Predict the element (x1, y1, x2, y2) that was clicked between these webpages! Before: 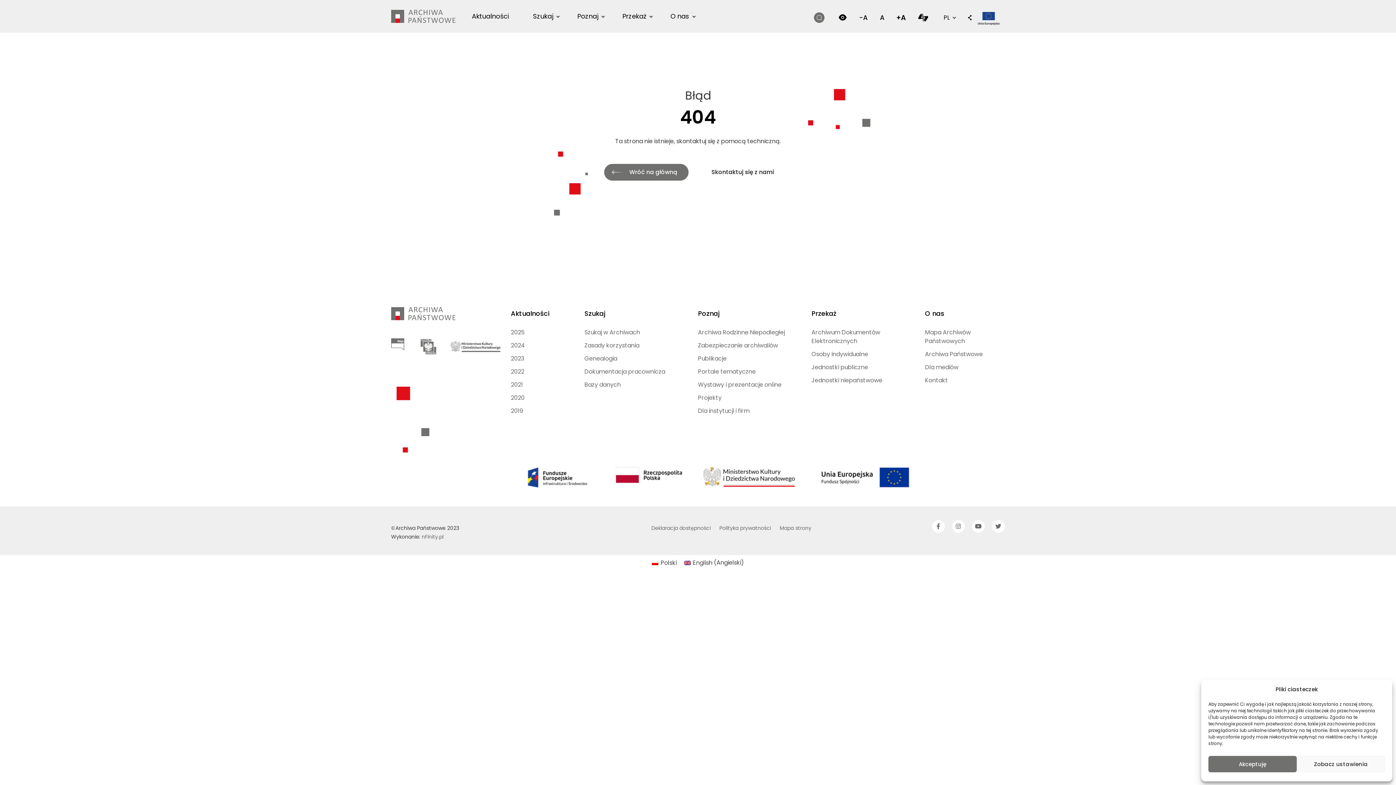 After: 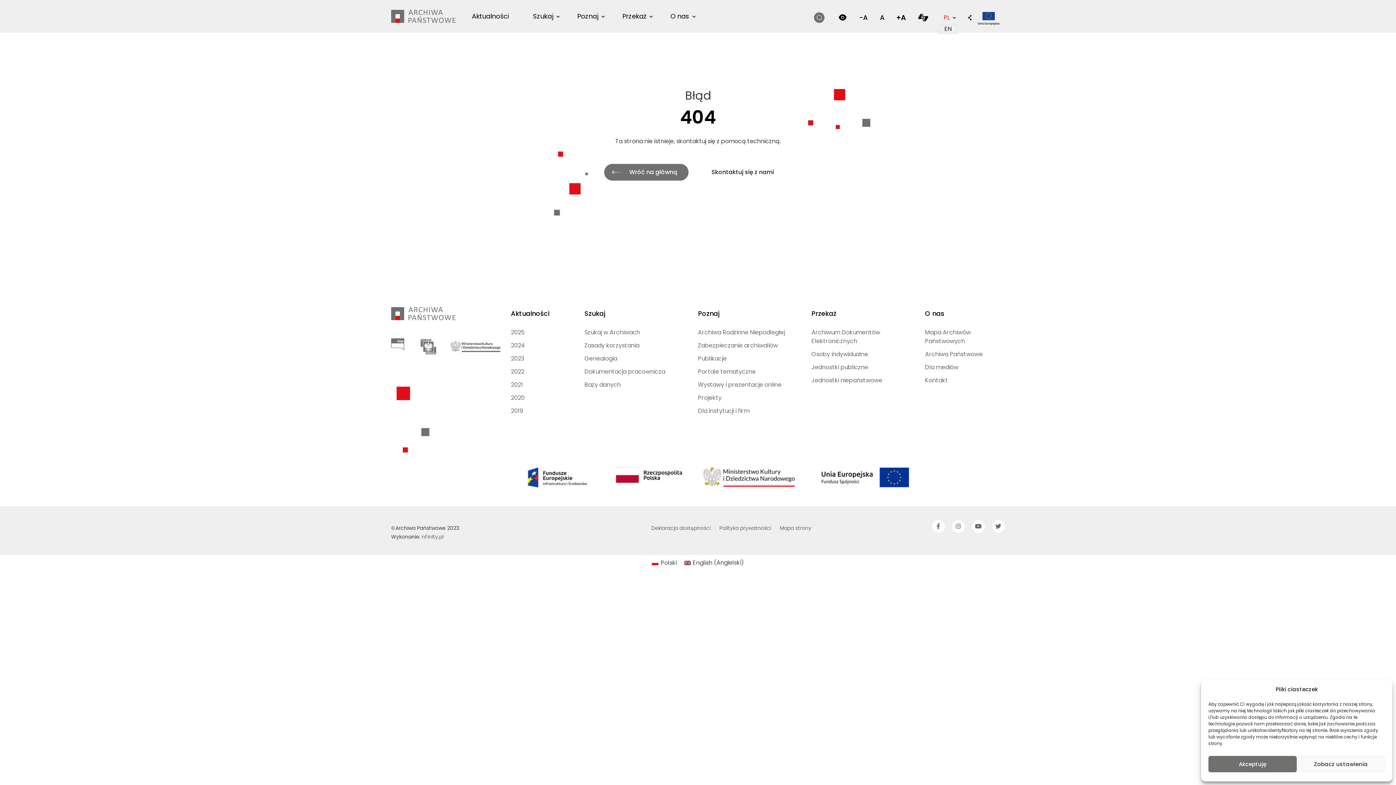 Action: bbox: (939, 10, 954, 24) label: PL
Wersja polska